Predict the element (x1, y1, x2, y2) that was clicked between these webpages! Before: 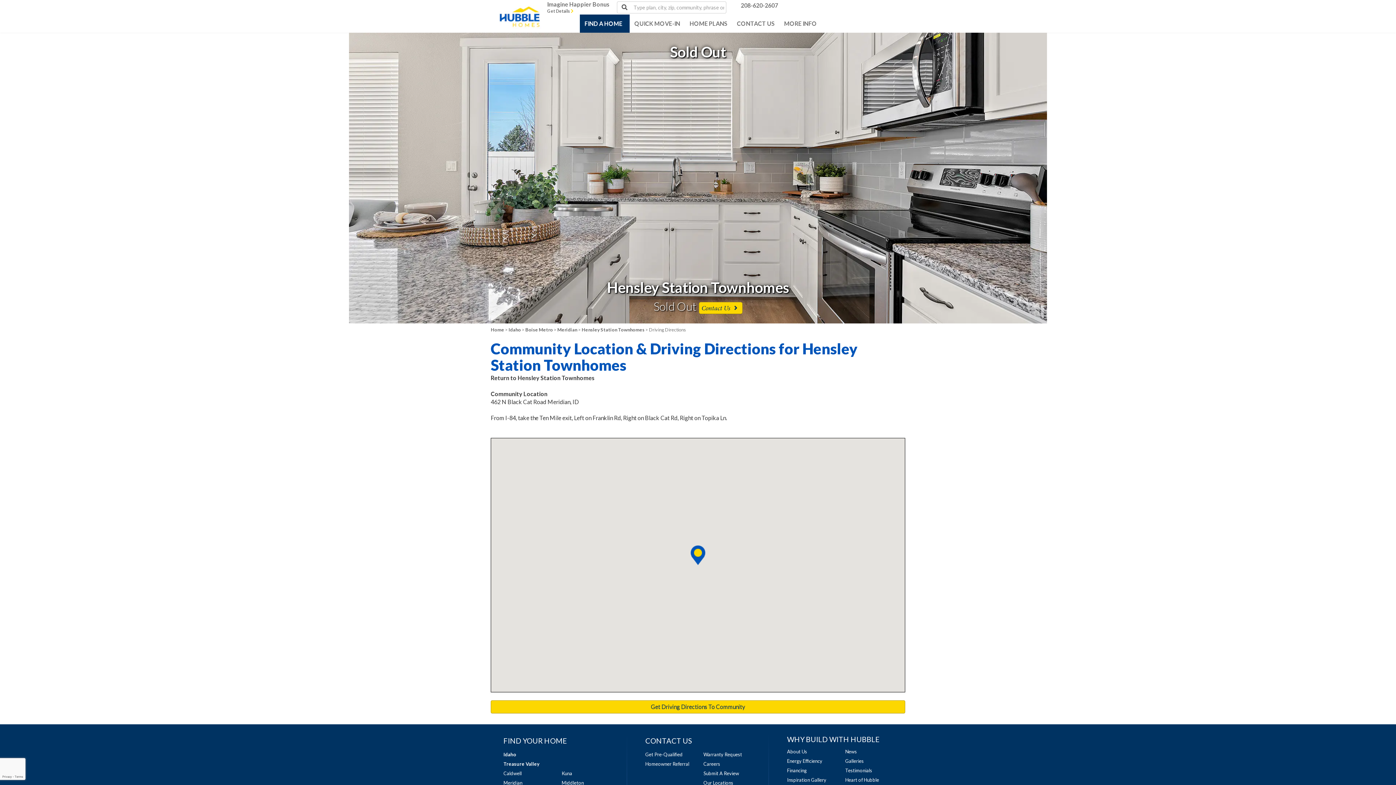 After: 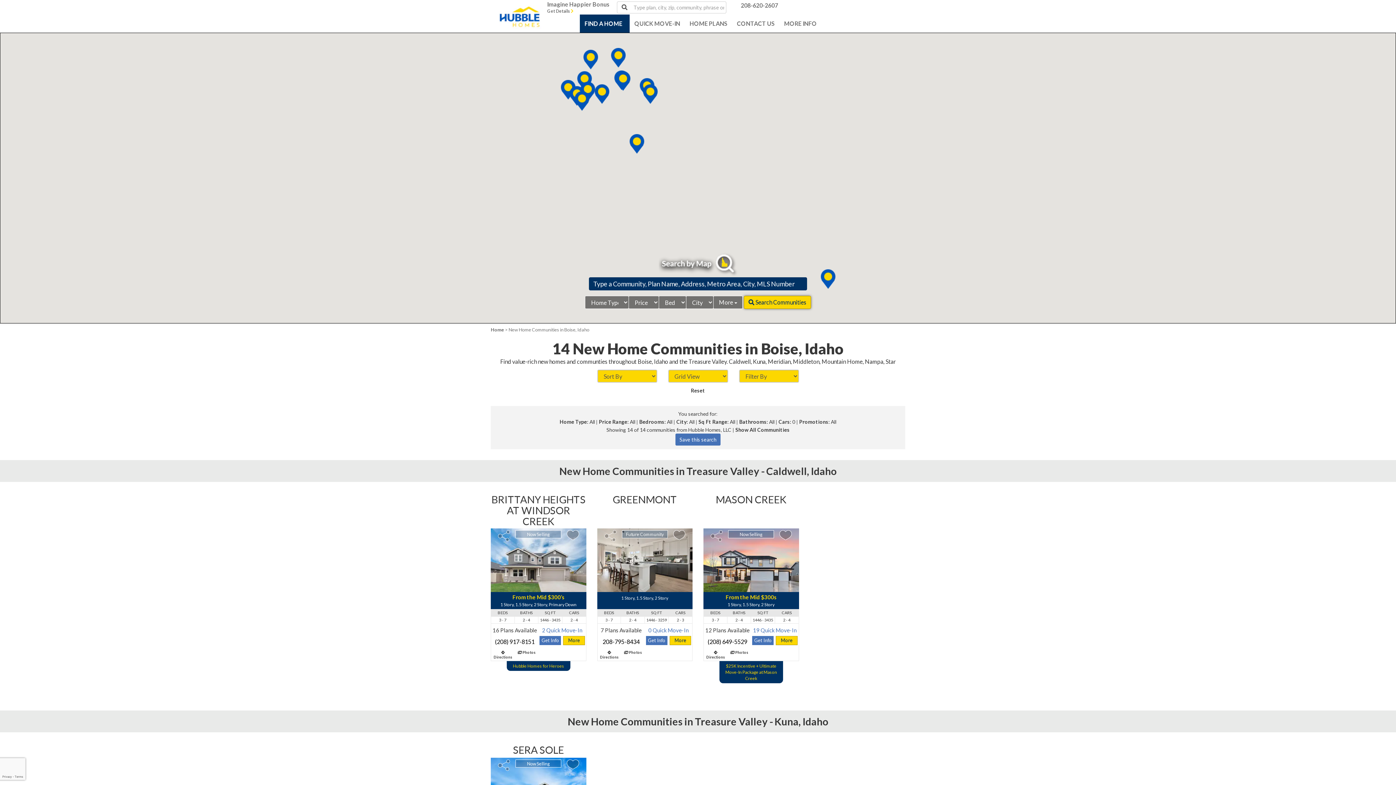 Action: label: Visit Find Your Home Page bbox: (503, 732, 567, 750)